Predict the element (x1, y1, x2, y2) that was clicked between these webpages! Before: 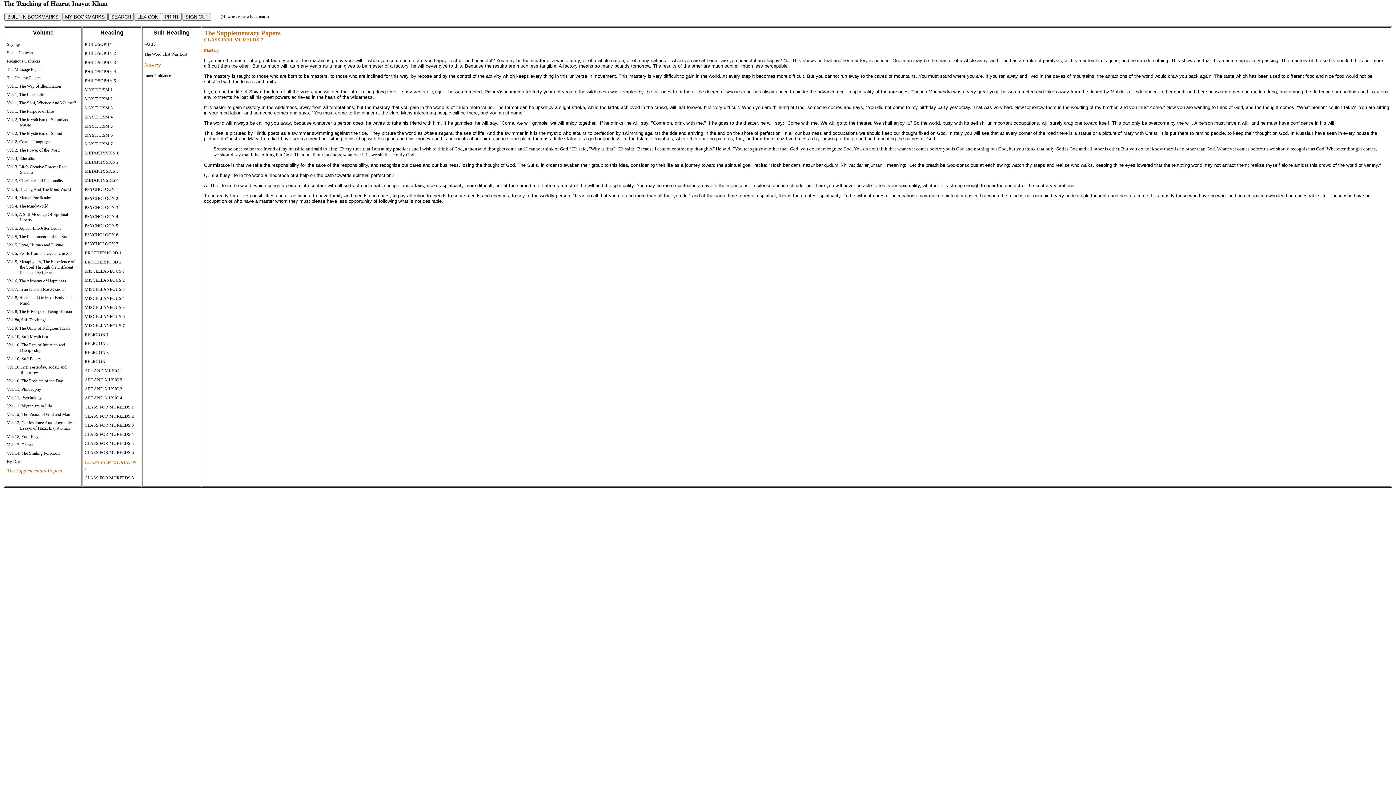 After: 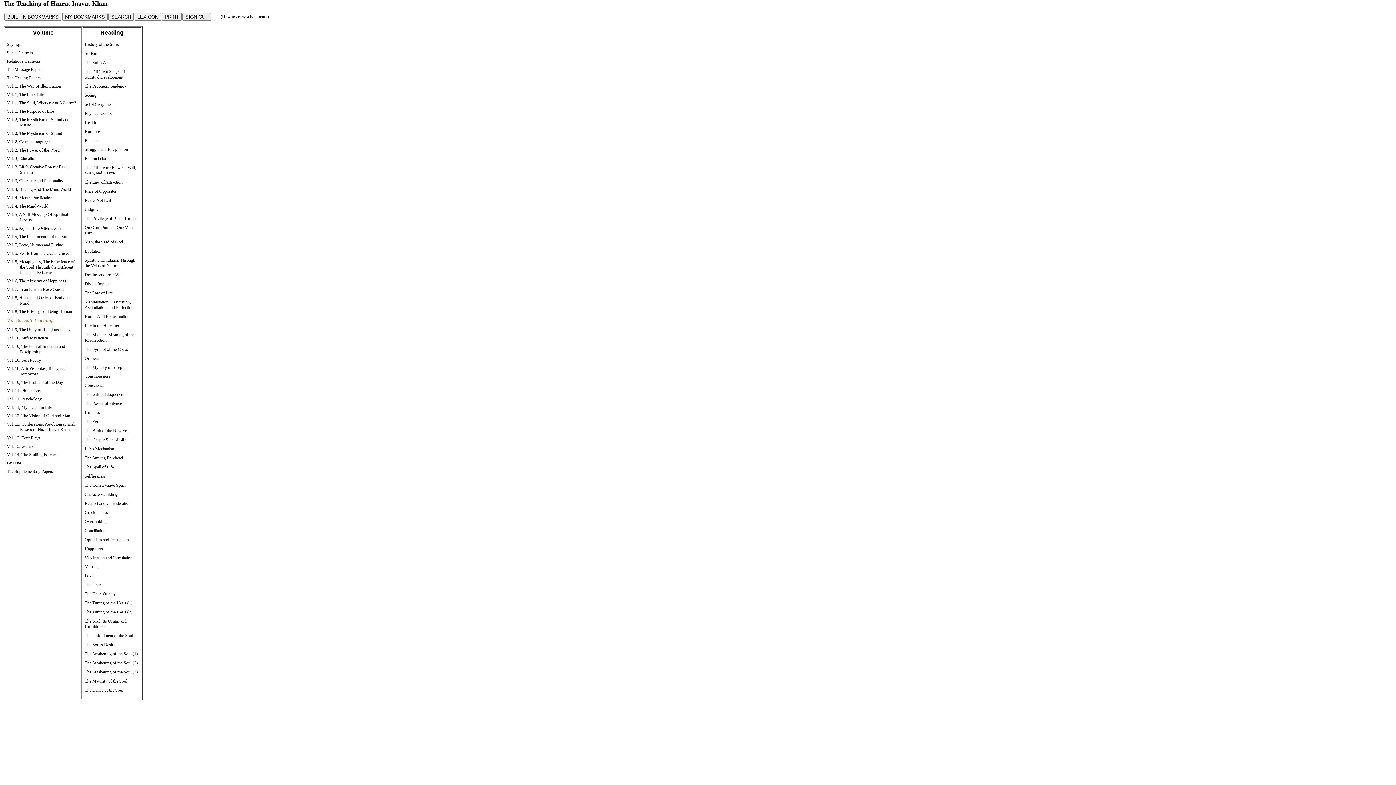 Action: label: Vol. 8a, Sufi Teachings bbox: (6, 317, 46, 322)